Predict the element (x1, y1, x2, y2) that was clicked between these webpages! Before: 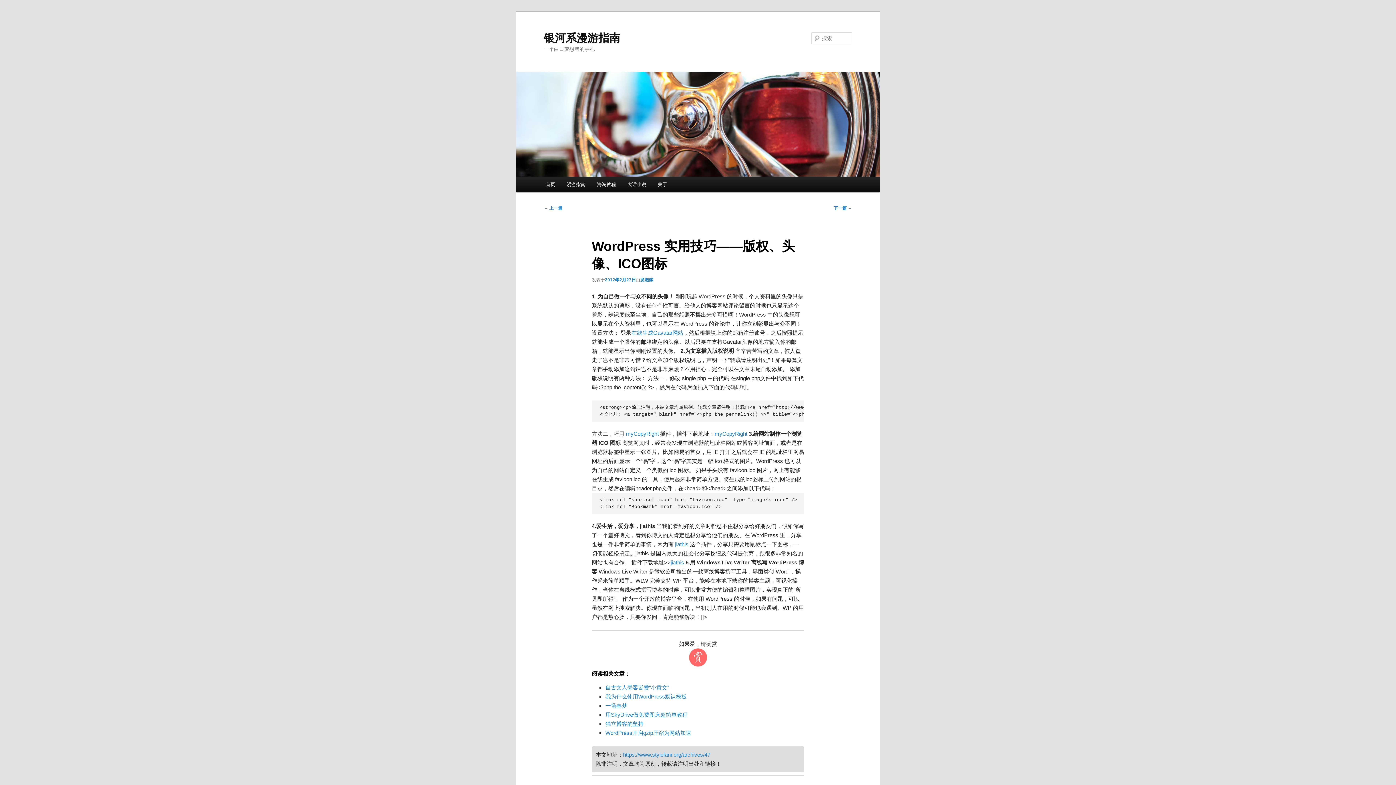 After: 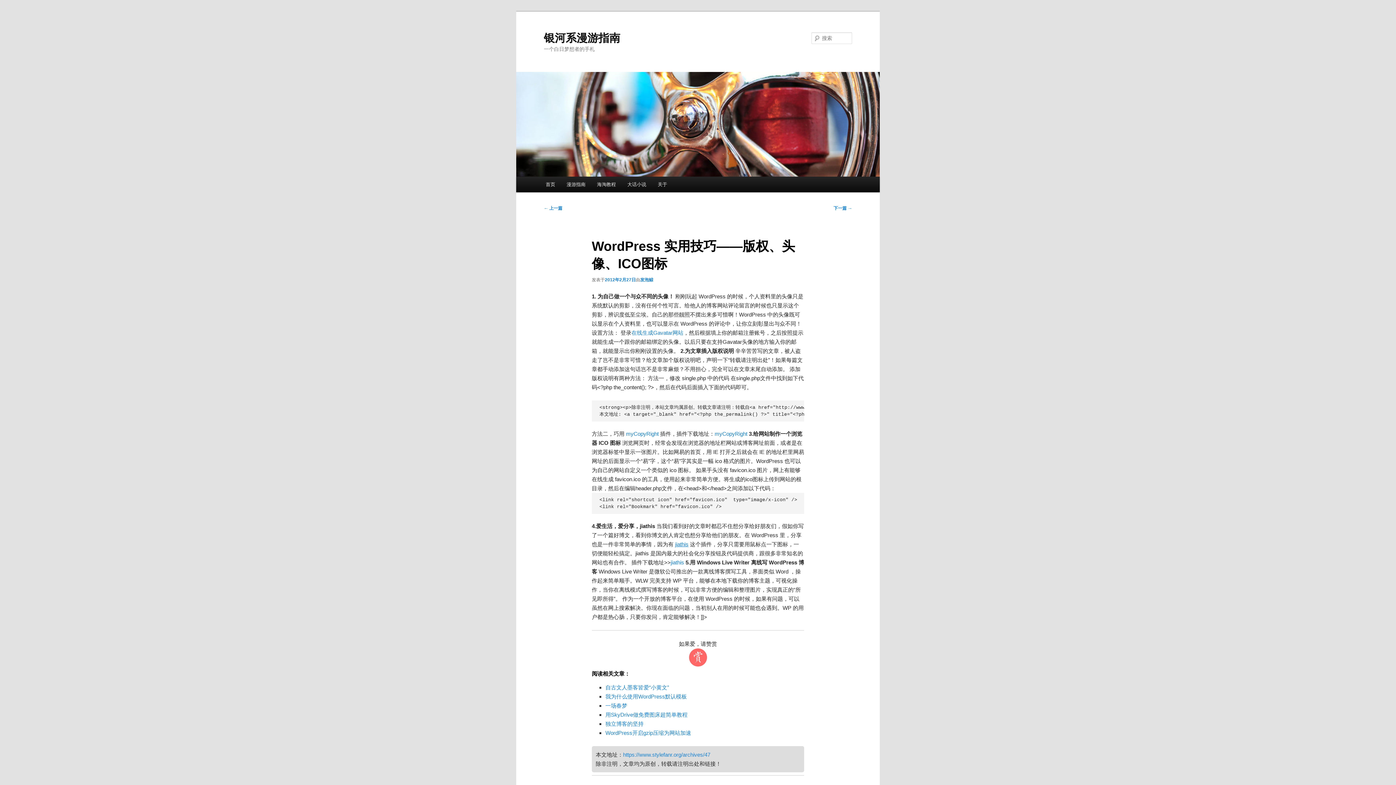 Action: label: jiathis bbox: (675, 541, 688, 547)